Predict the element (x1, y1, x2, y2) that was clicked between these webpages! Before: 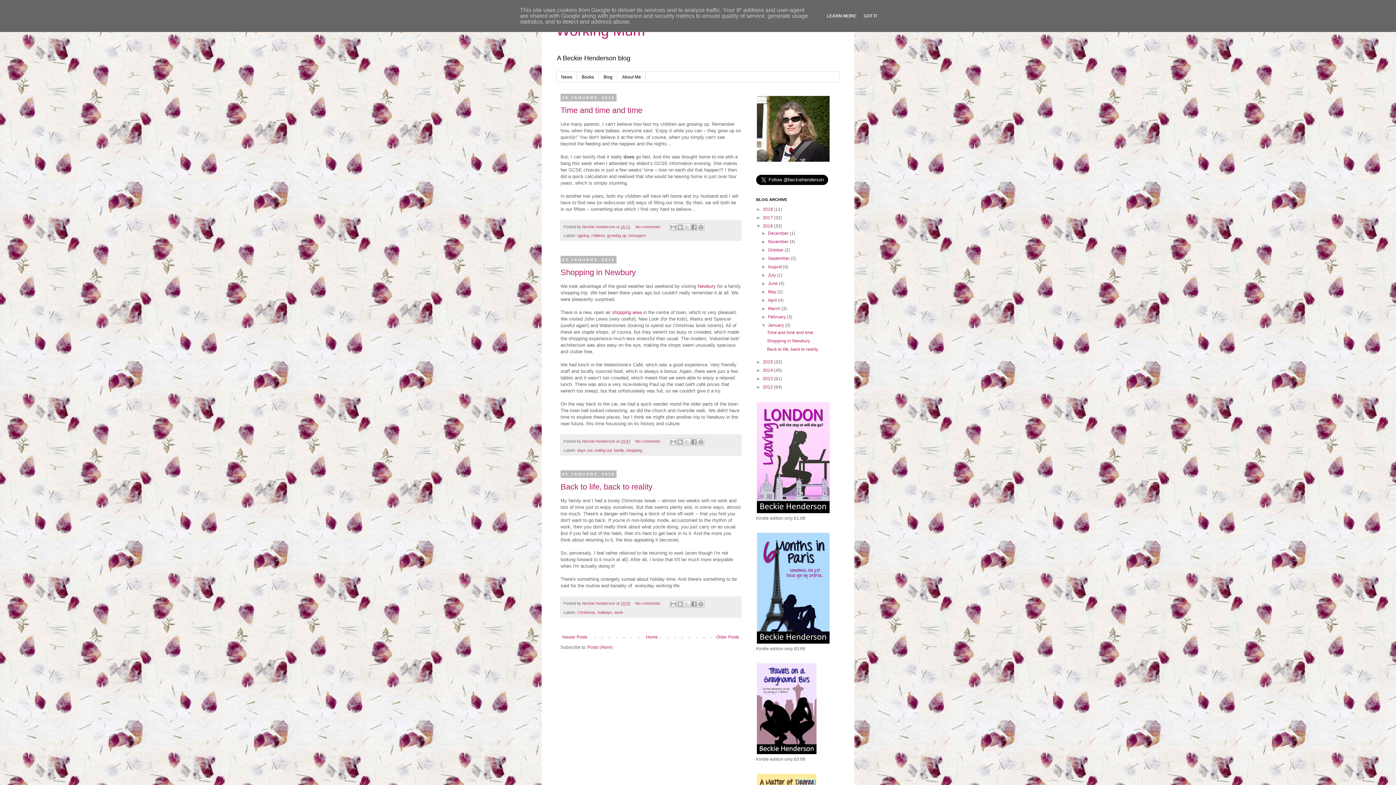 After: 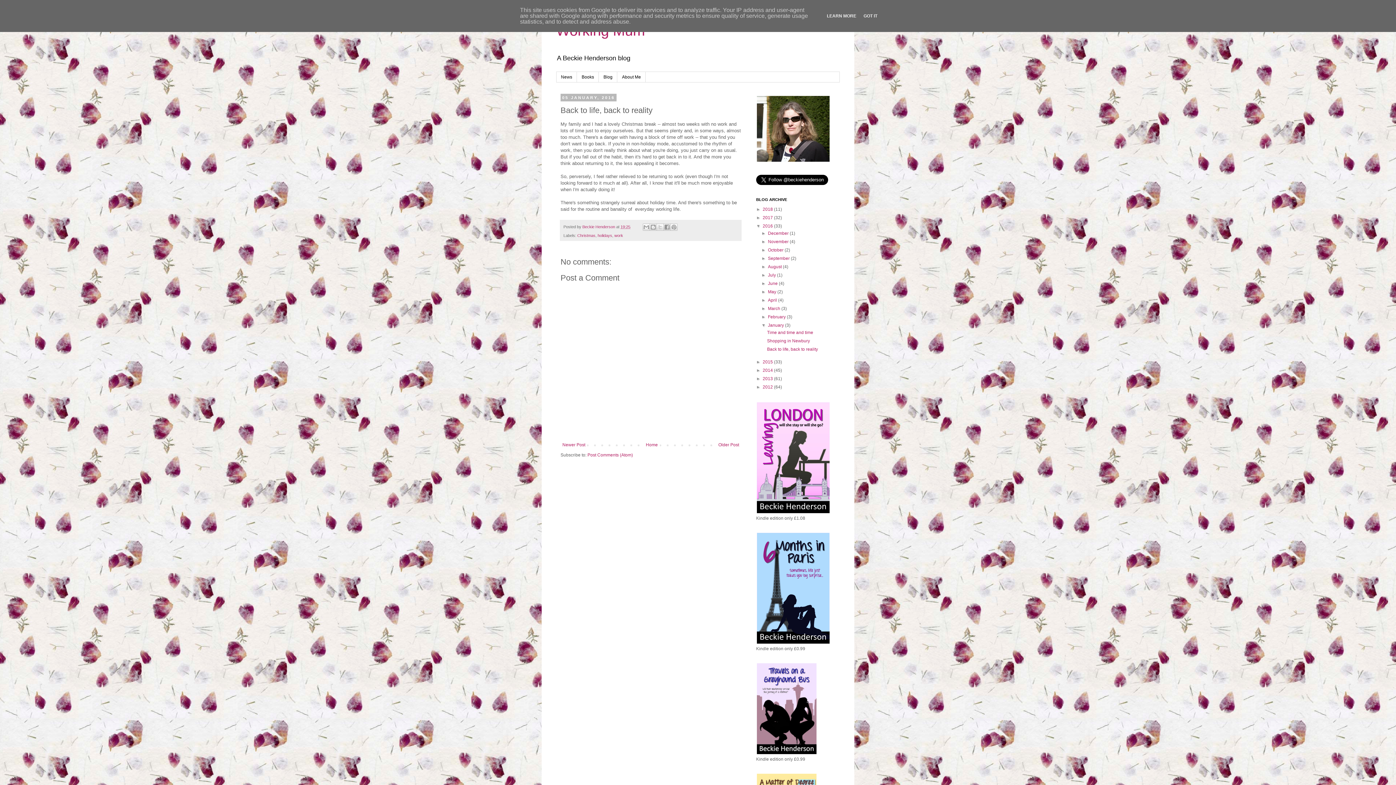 Action: label: 19:25 bbox: (620, 601, 630, 605)